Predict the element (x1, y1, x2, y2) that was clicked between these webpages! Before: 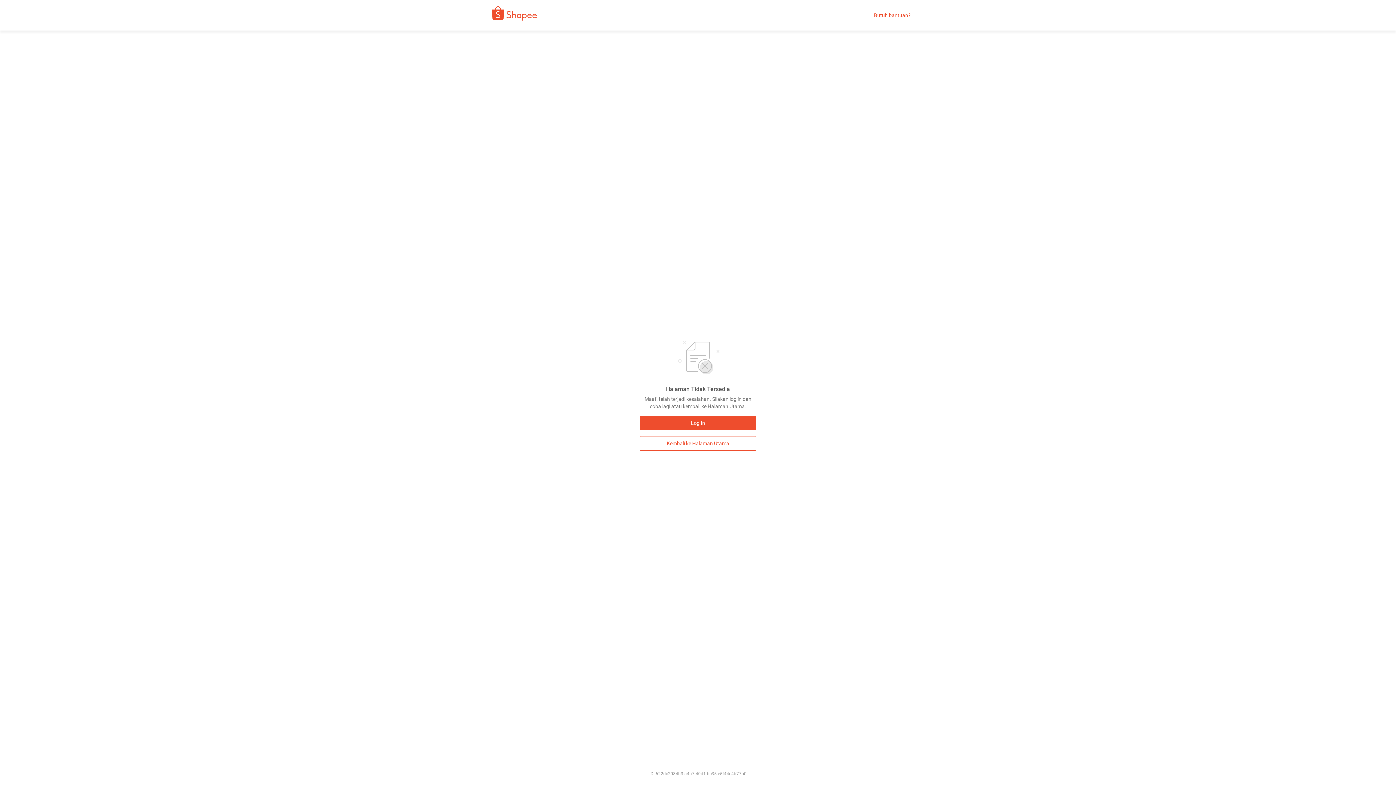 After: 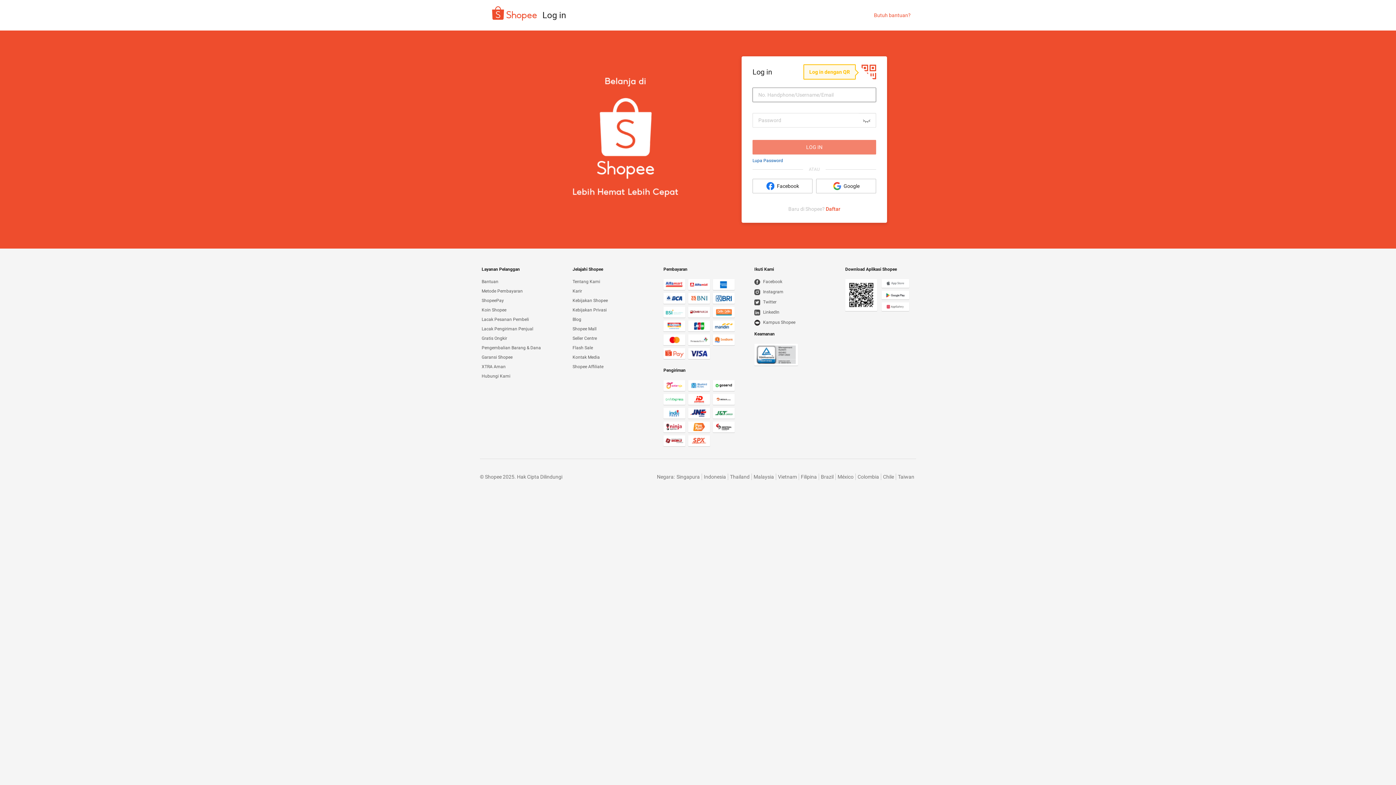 Action: label: Log In bbox: (640, 416, 756, 430)